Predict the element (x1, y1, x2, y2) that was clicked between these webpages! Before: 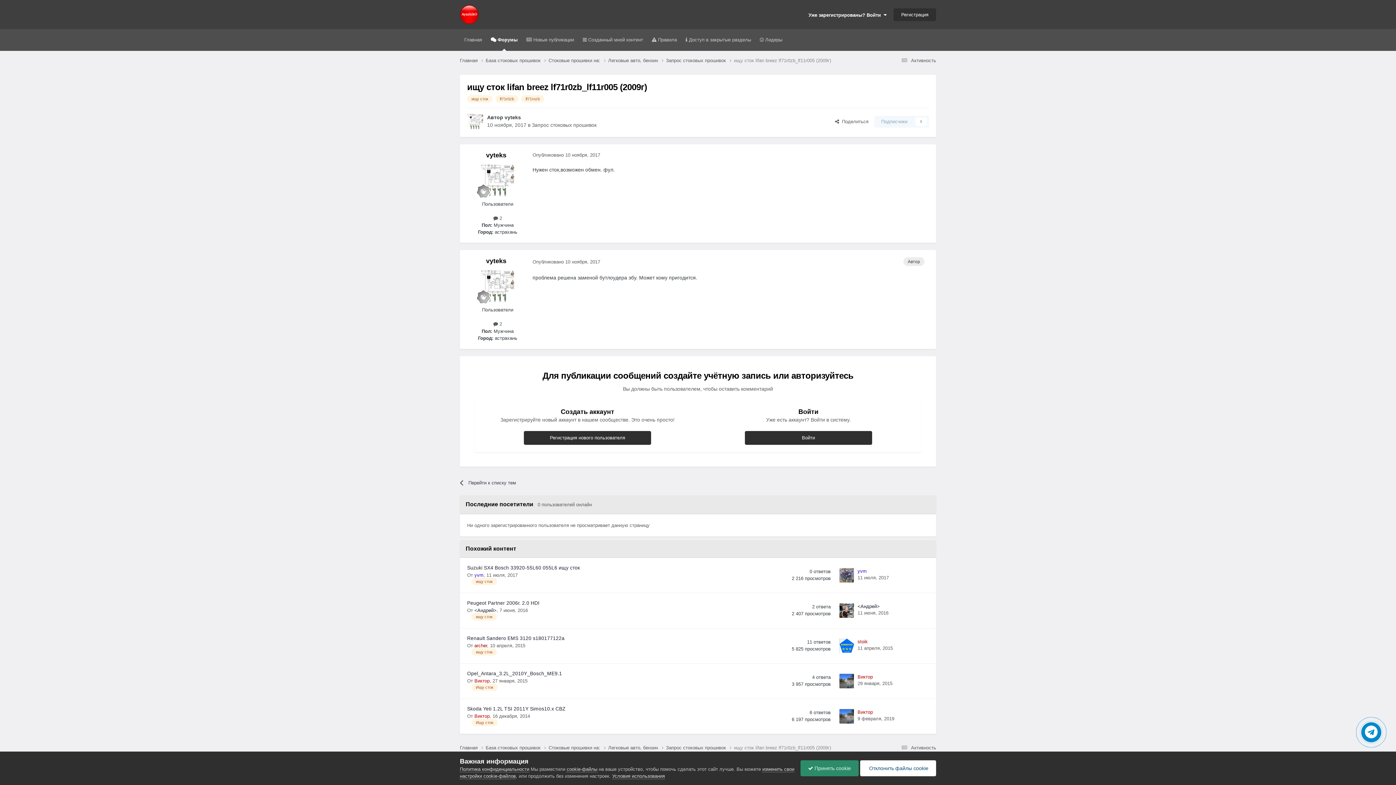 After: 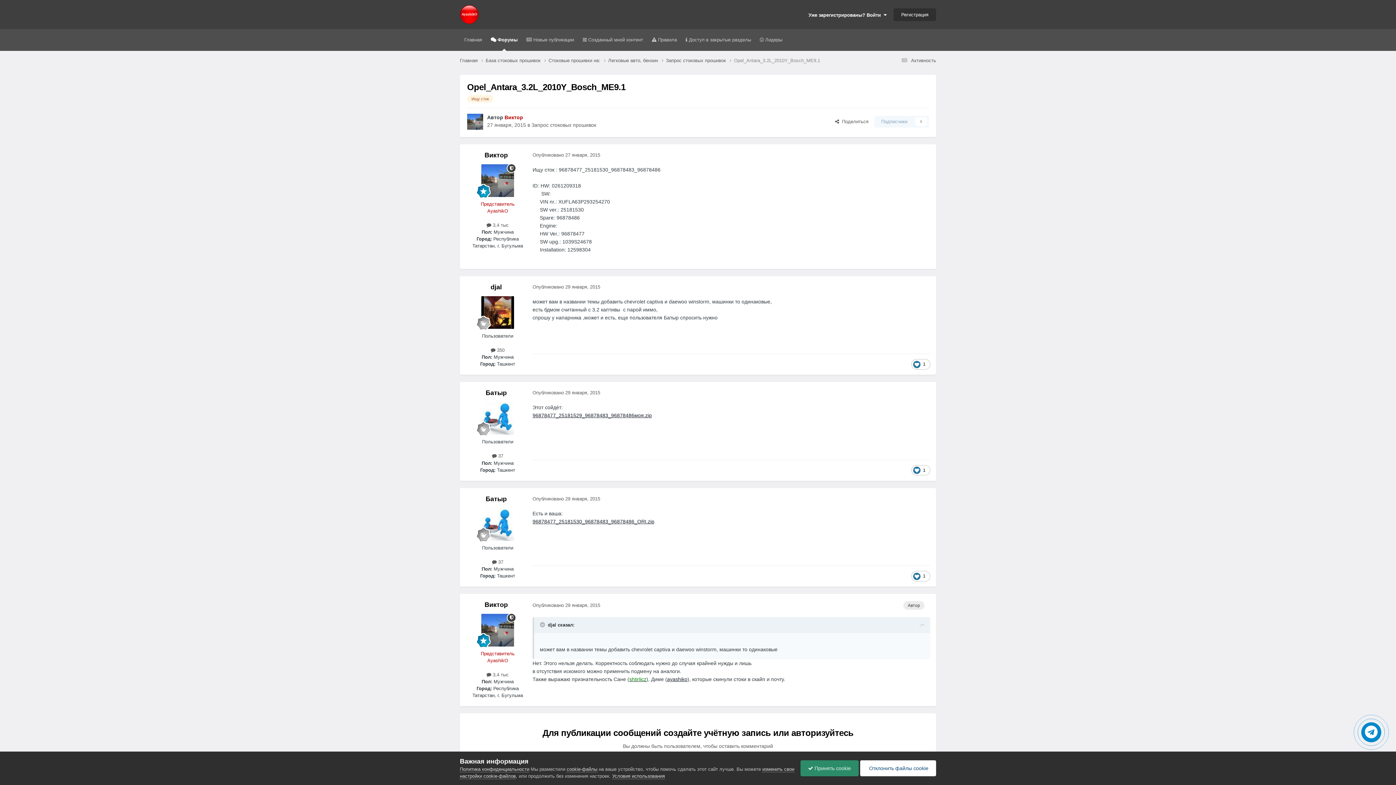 Action: label: Opel_Antara_3.2L_2010Y_Bosch_ME9.1 bbox: (467, 671, 562, 676)